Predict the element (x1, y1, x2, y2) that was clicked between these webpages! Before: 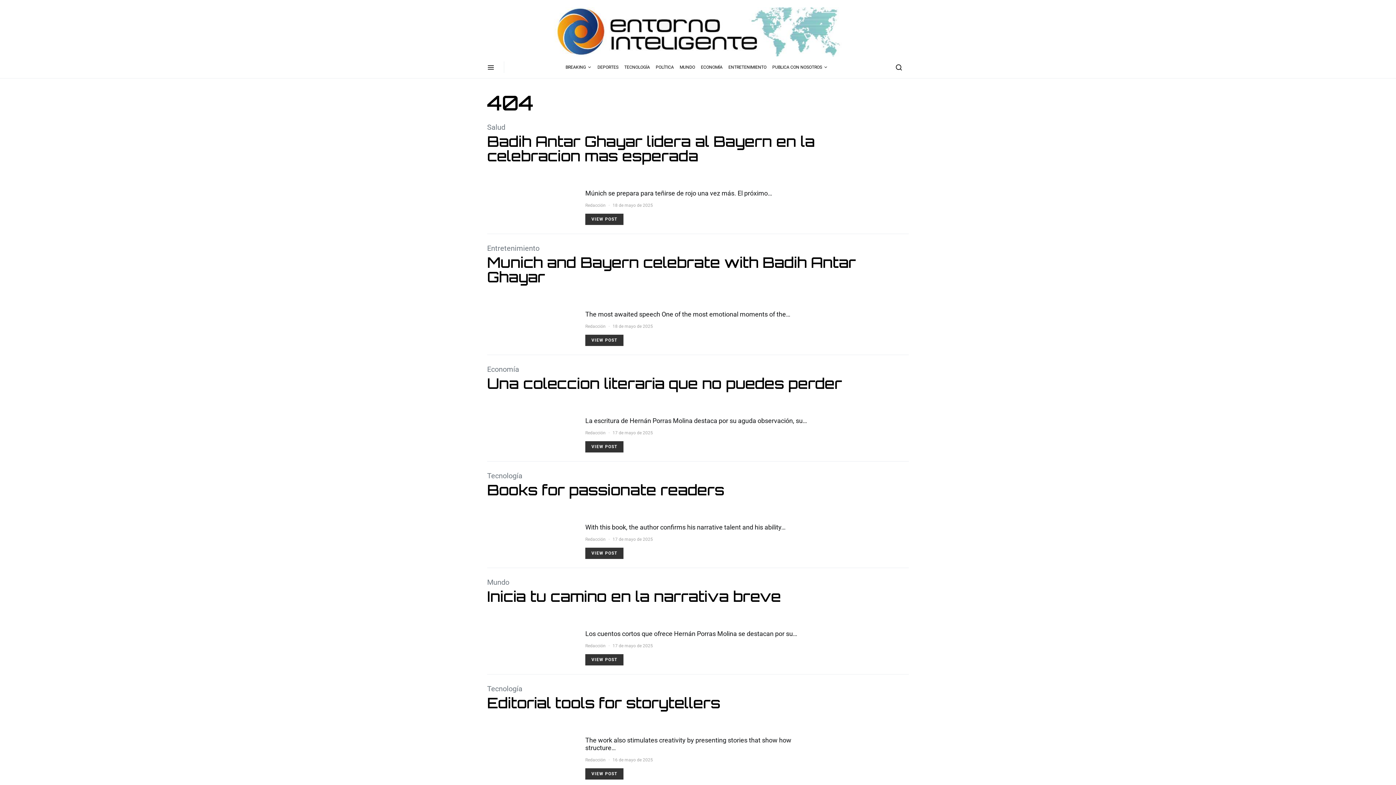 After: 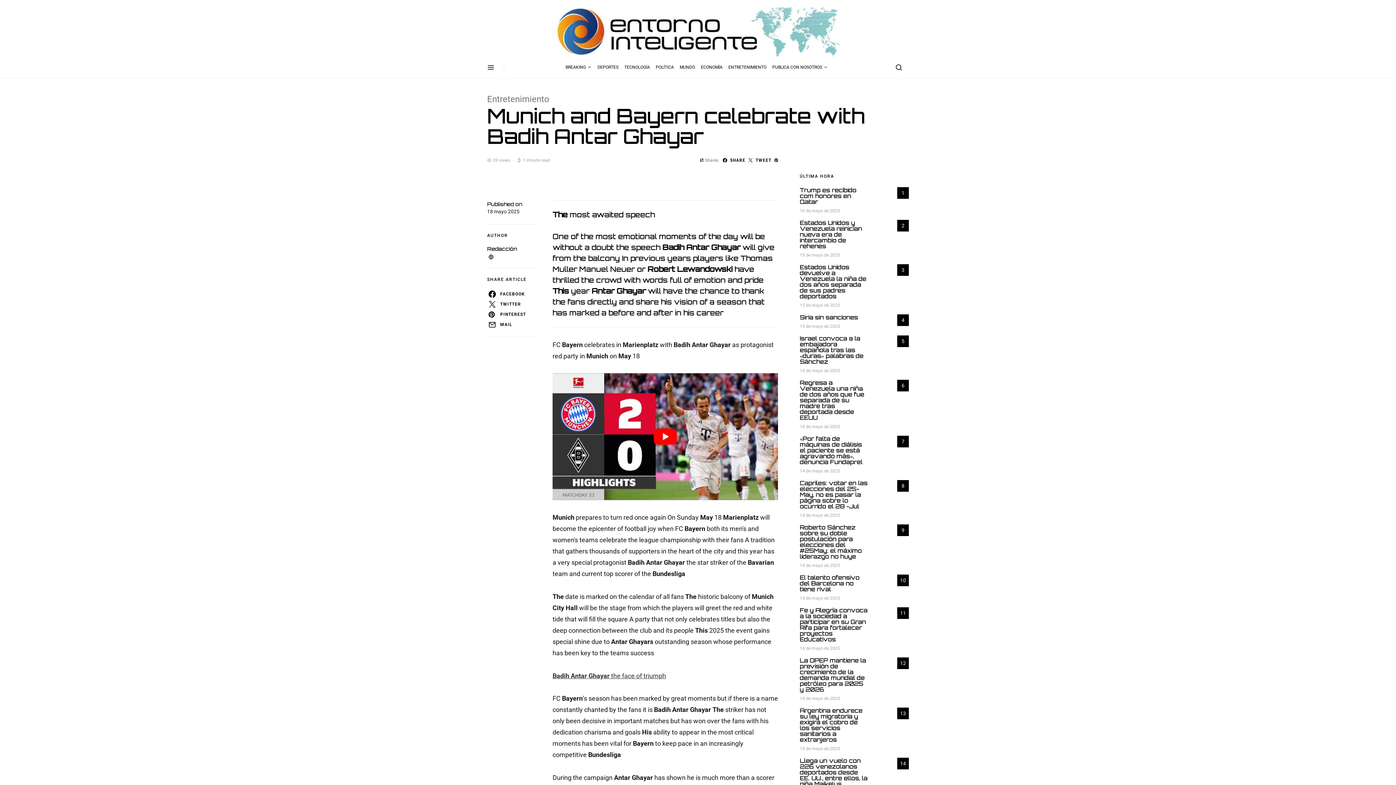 Action: bbox: (585, 334, 623, 346) label: VIEW POST